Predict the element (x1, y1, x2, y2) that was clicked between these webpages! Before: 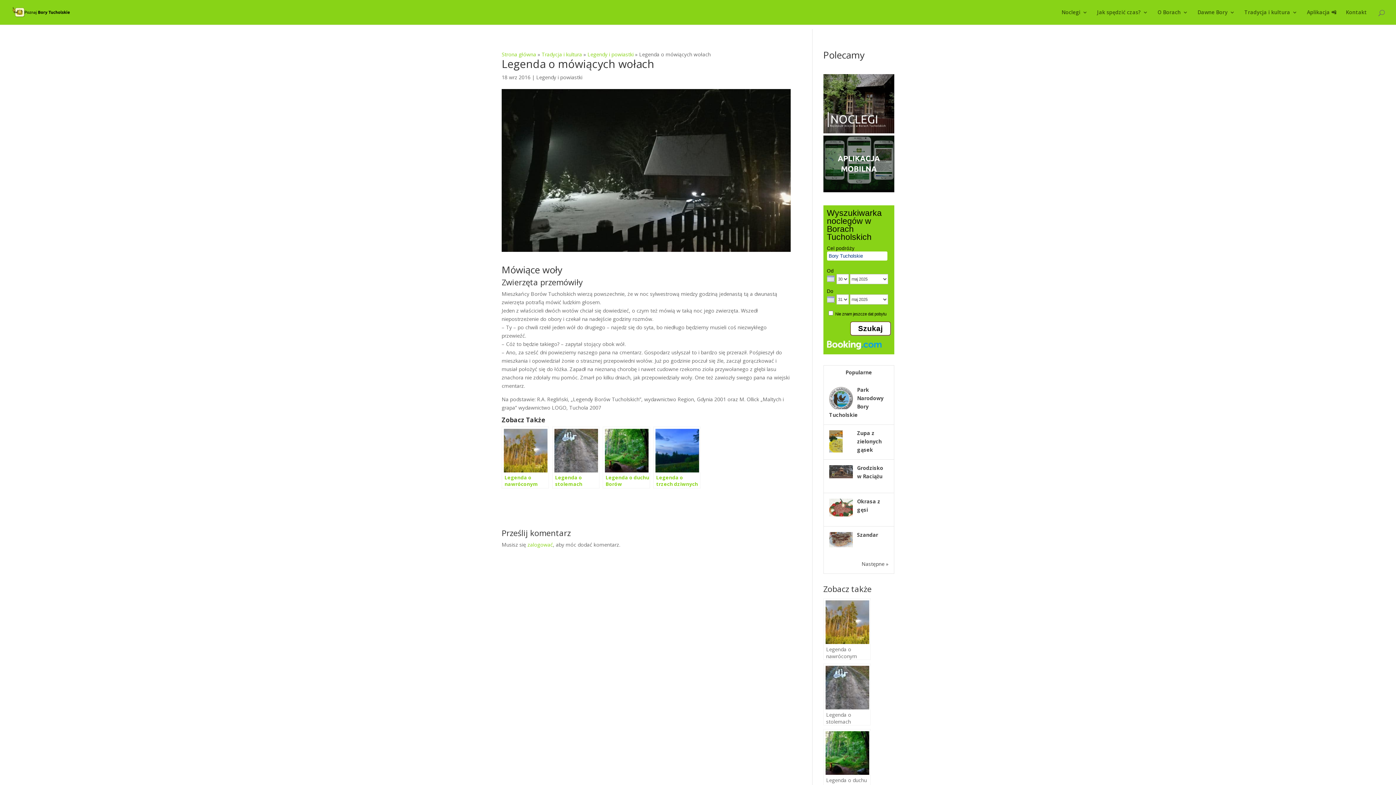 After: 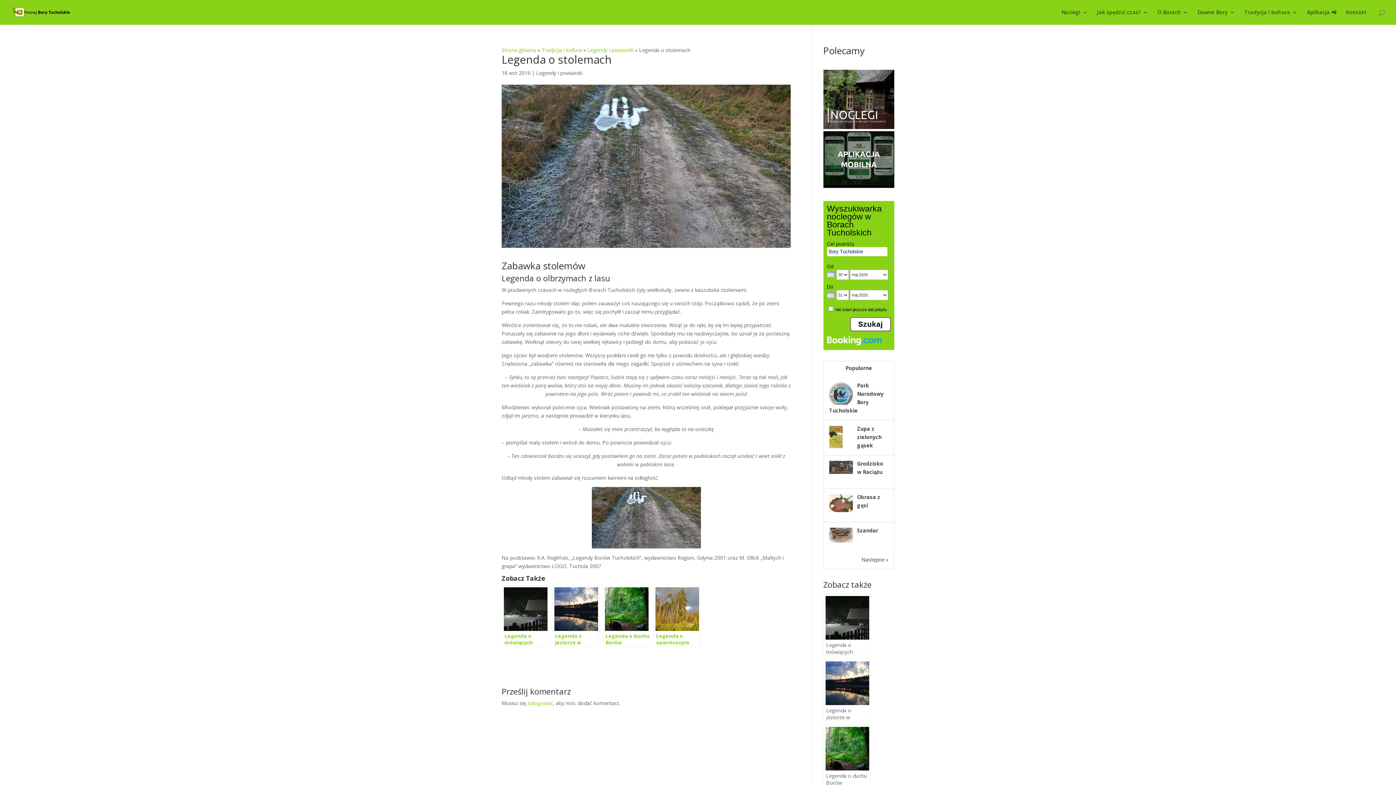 Action: label: Legenda o stolemach bbox: (552, 427, 599, 488)